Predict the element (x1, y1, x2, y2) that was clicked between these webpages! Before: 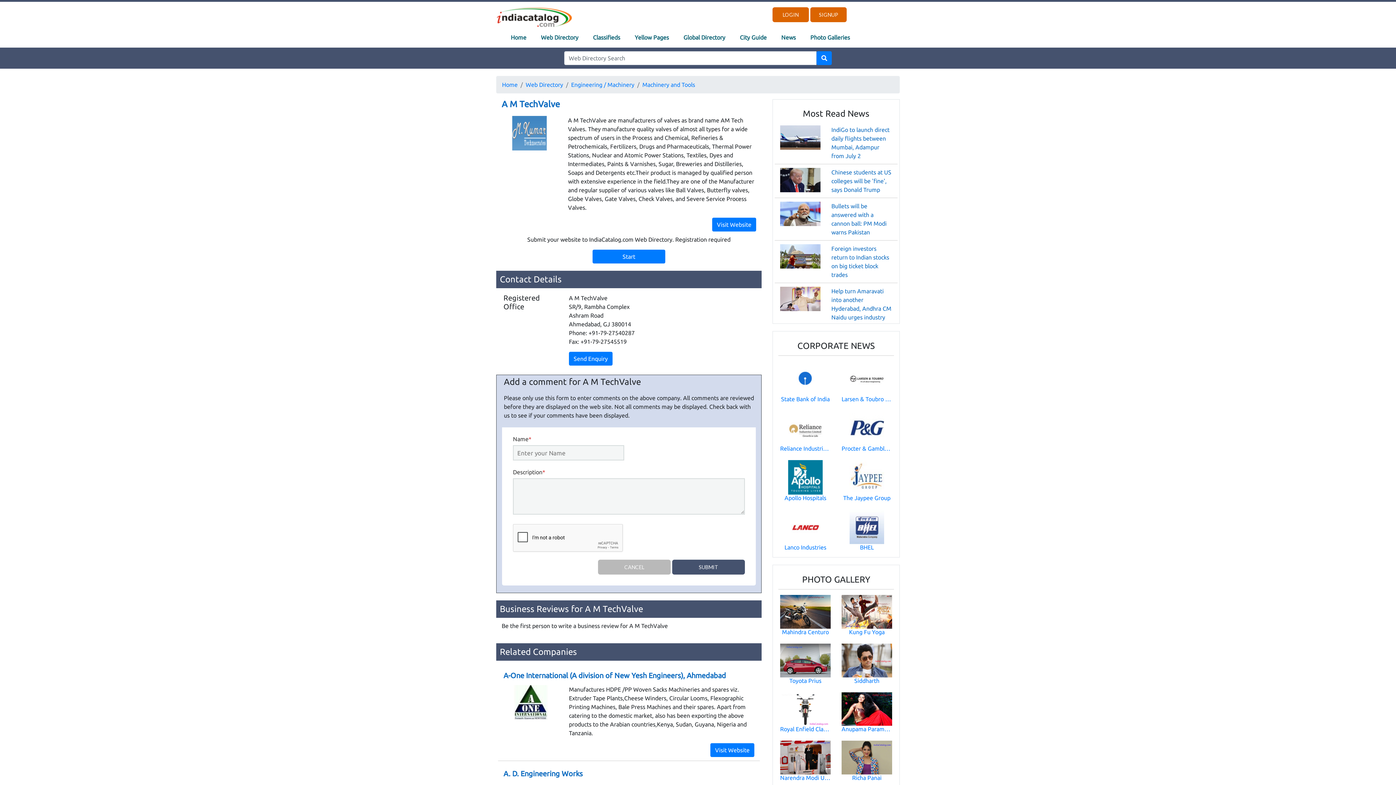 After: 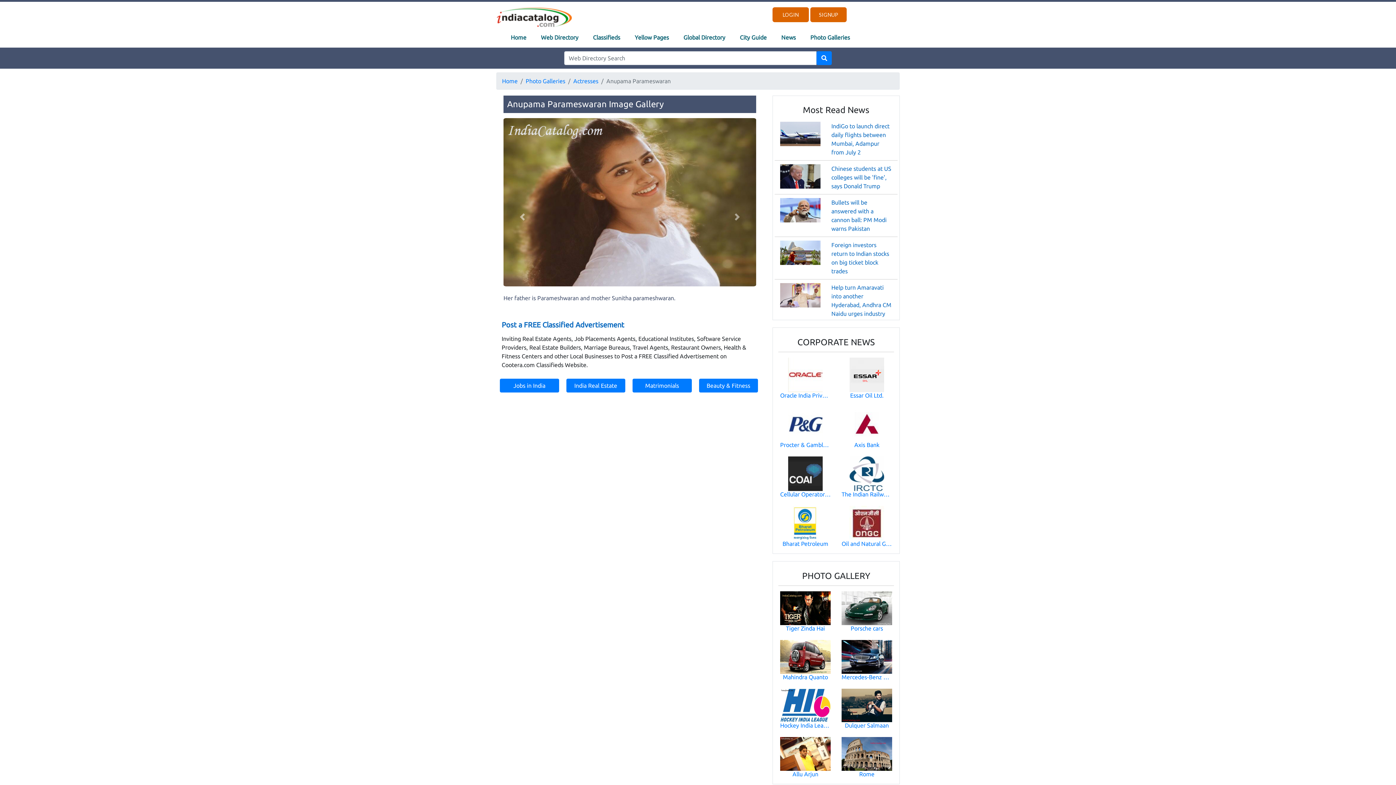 Action: bbox: (841, 705, 892, 712)